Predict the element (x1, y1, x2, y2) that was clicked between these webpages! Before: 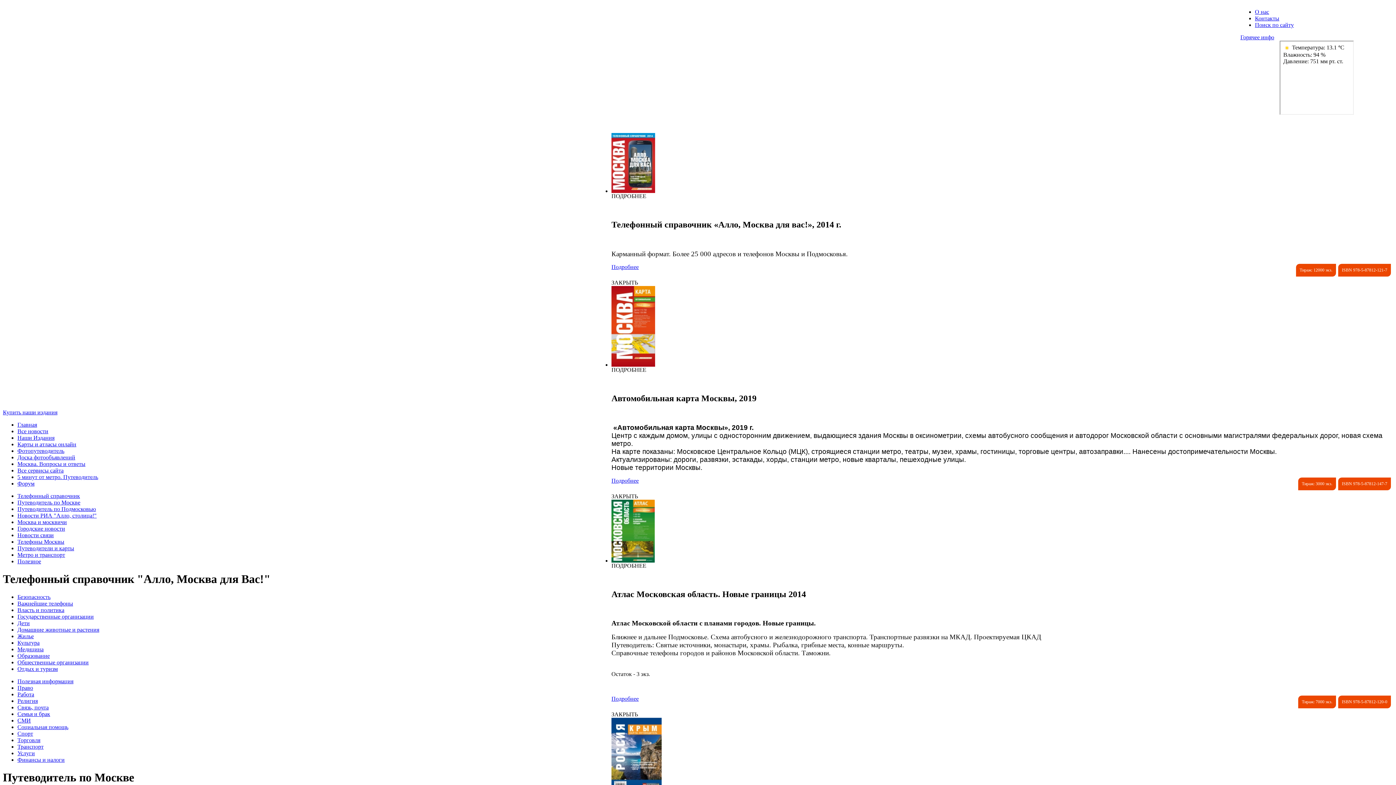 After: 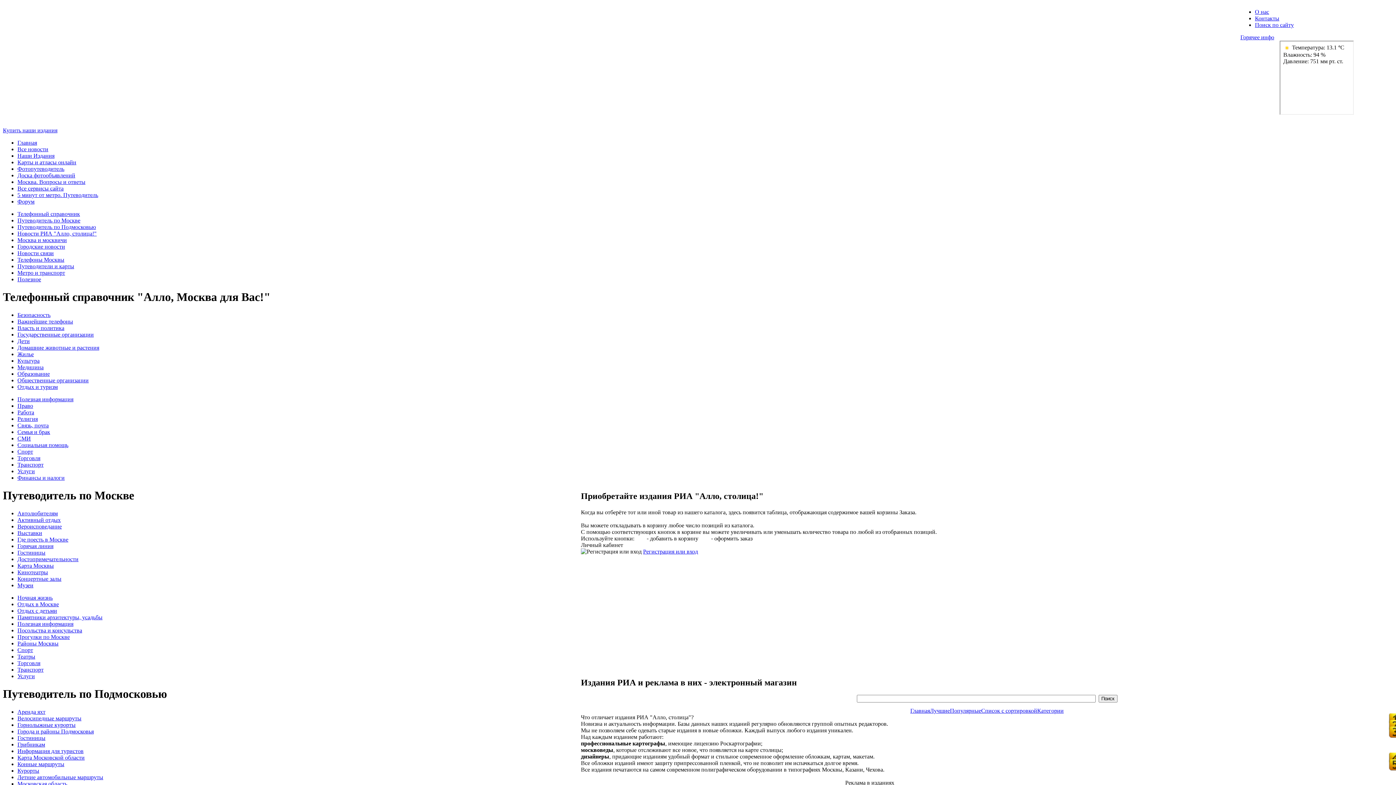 Action: bbox: (2, 409, 57, 415) label: Купить наши издания